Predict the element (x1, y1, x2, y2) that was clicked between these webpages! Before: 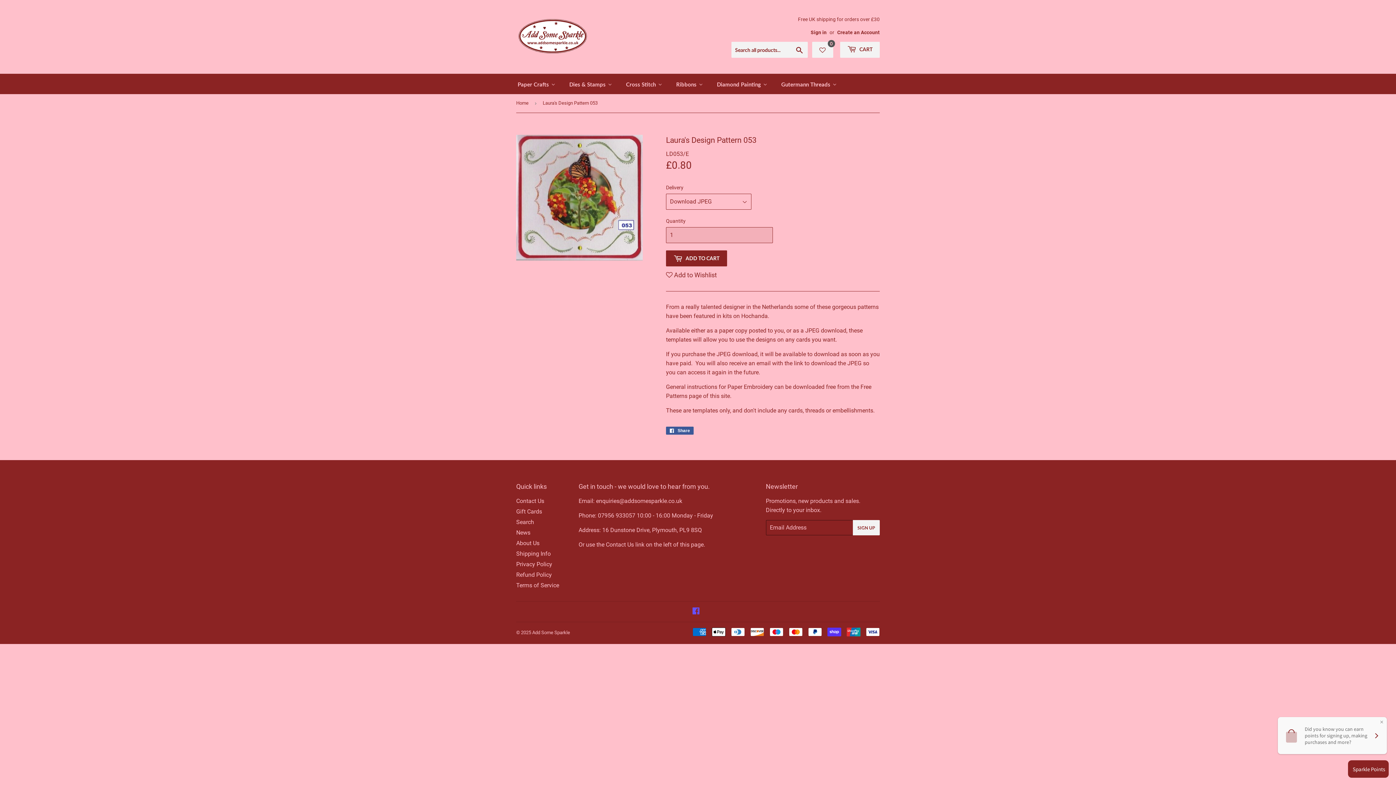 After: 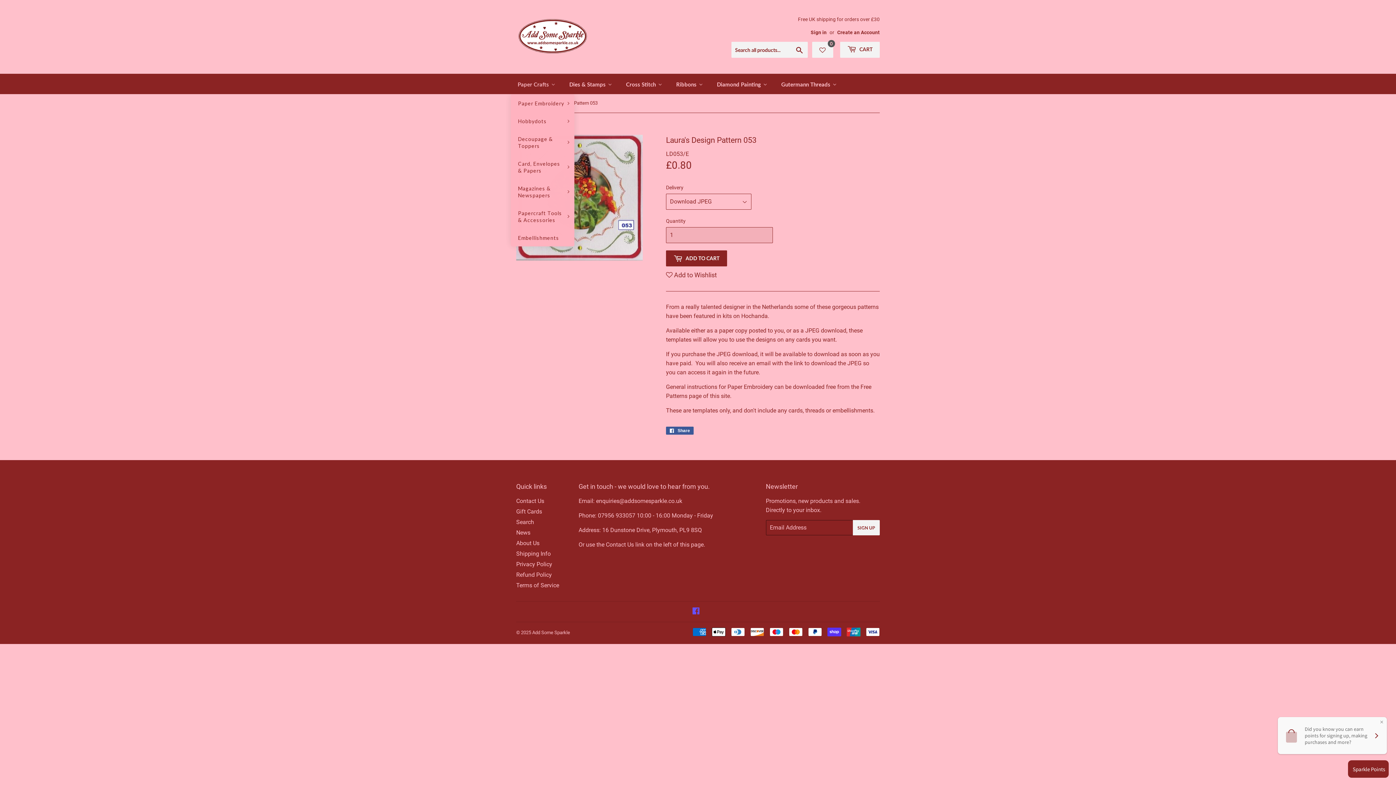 Action: bbox: (510, 73, 562, 94) label: Paper Crafts